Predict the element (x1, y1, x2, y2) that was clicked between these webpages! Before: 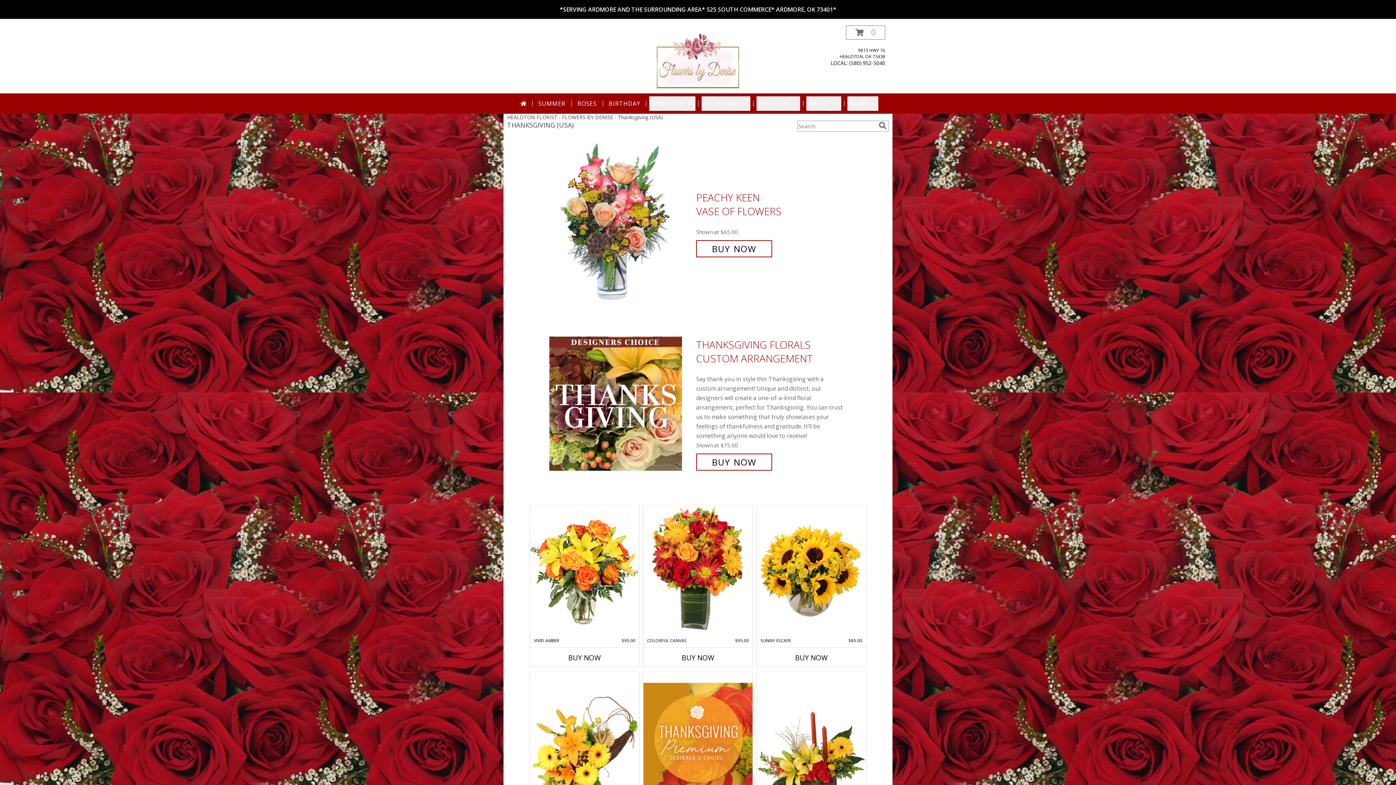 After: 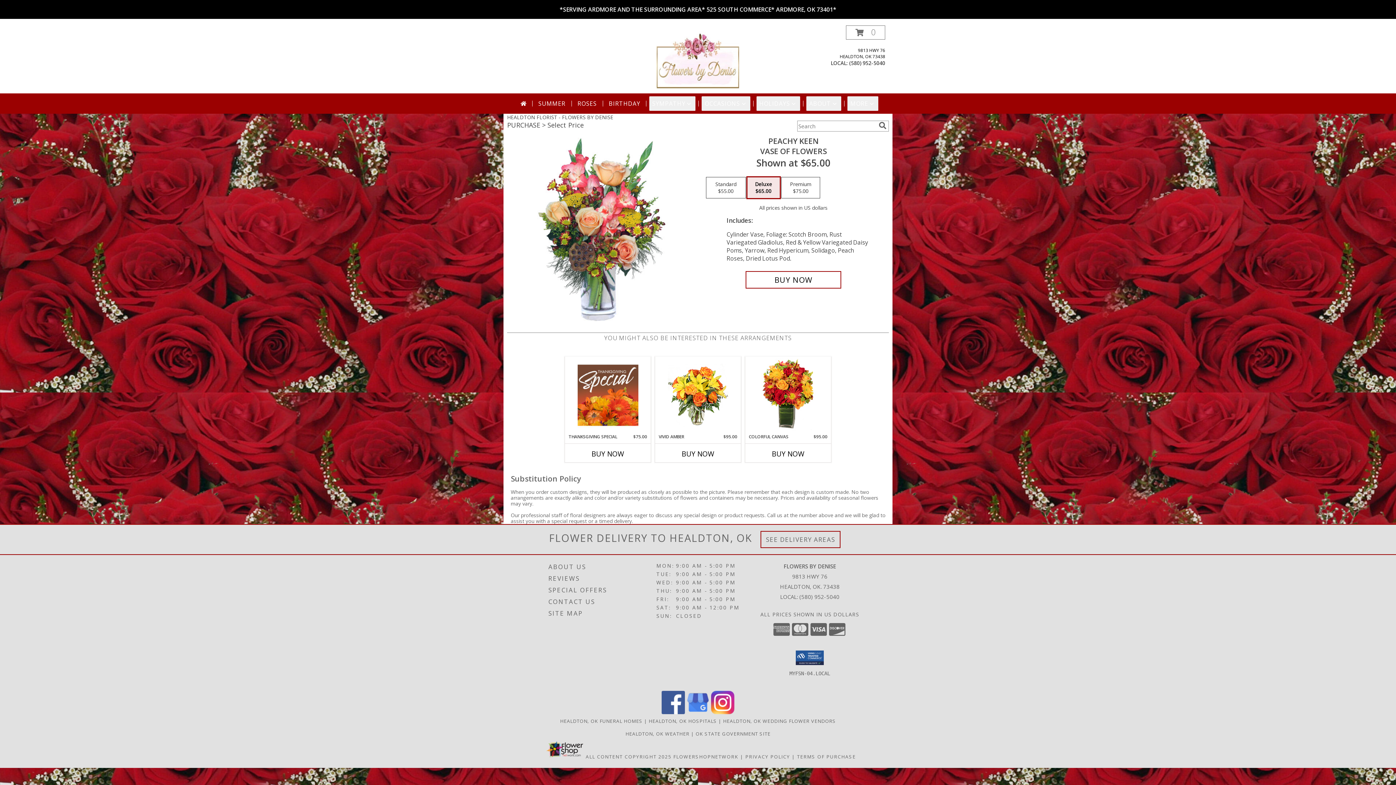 Action: bbox: (549, 219, 692, 226) label: View PEACHY KEEN Vase of Flowers Info